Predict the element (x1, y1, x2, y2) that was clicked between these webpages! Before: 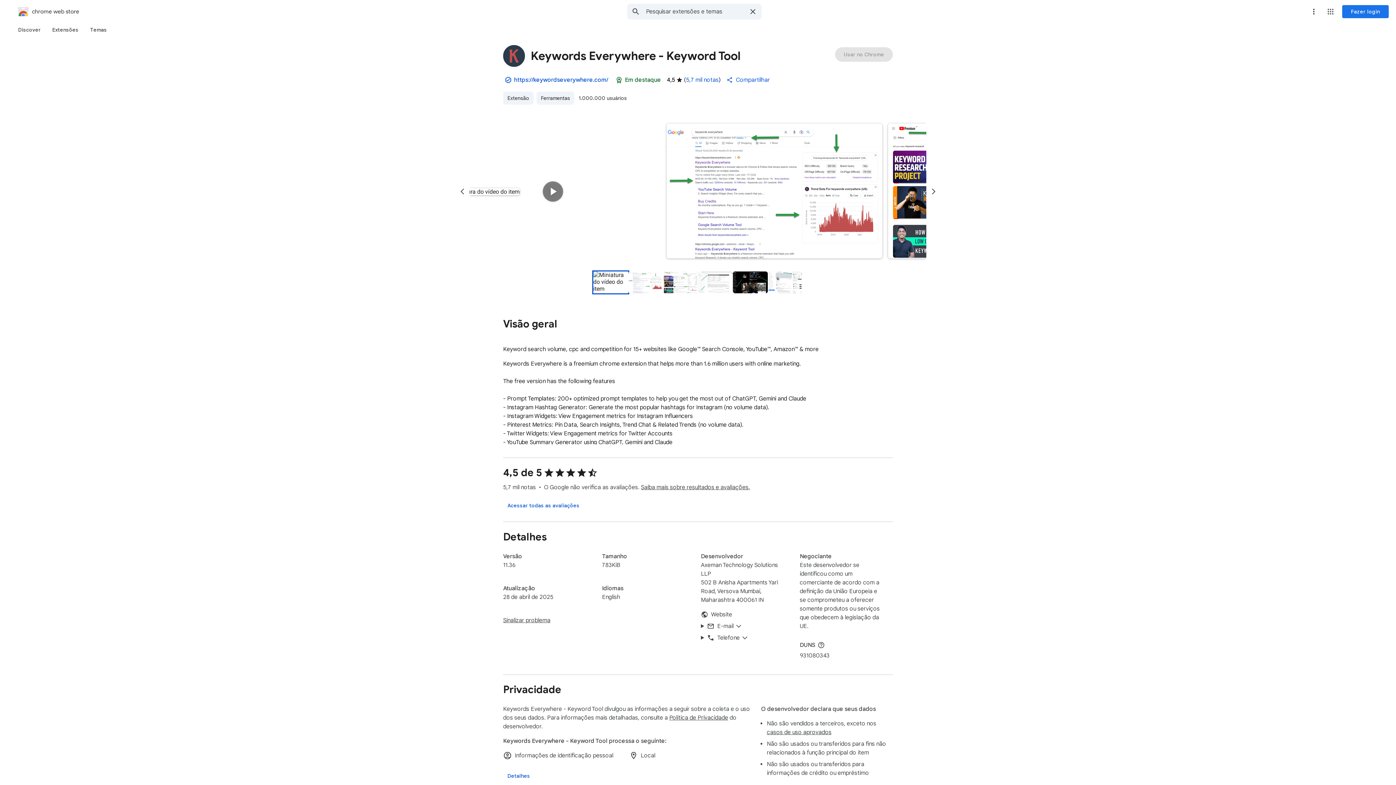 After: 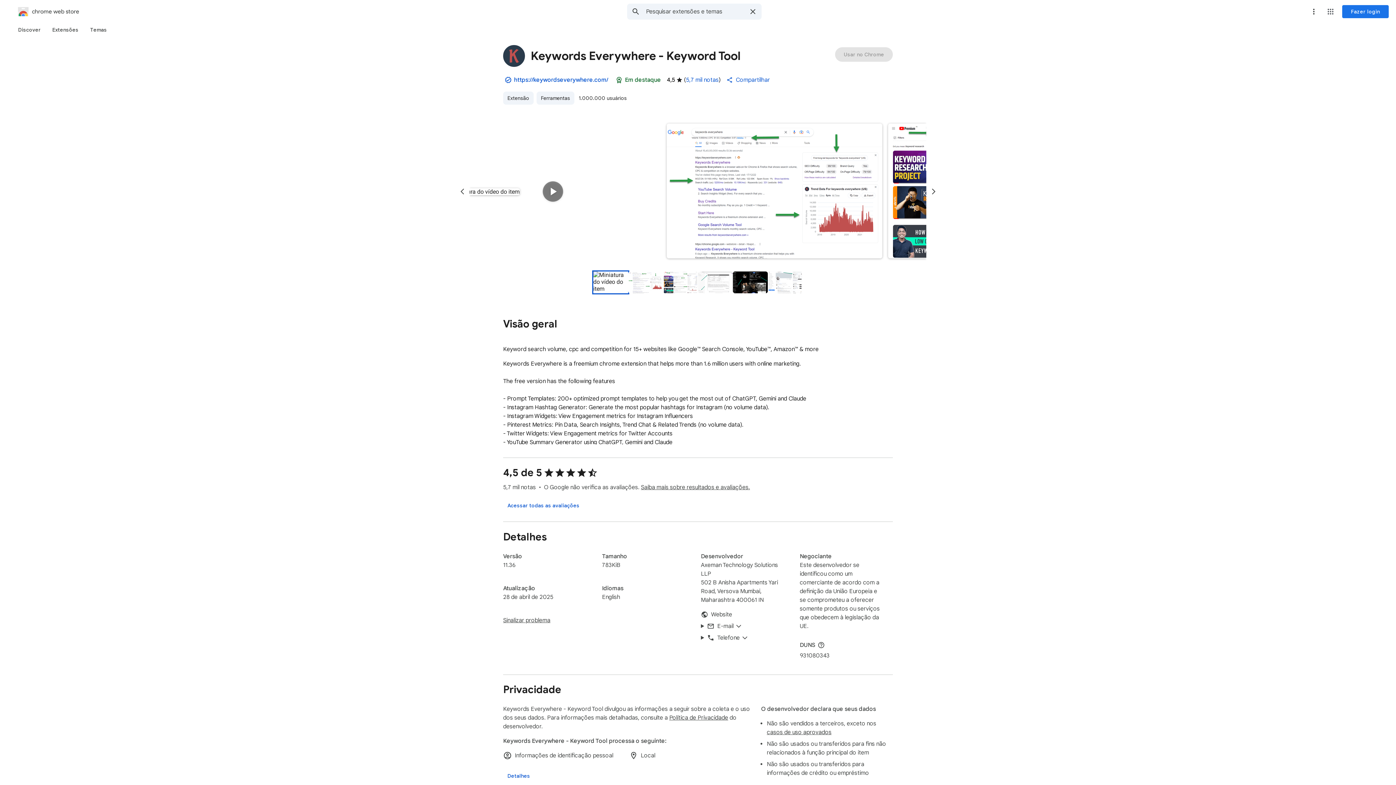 Action: label: Prévia do slide 1 para Keywords Everywhere - Keyword Tool bbox: (593, 271, 628, 293)